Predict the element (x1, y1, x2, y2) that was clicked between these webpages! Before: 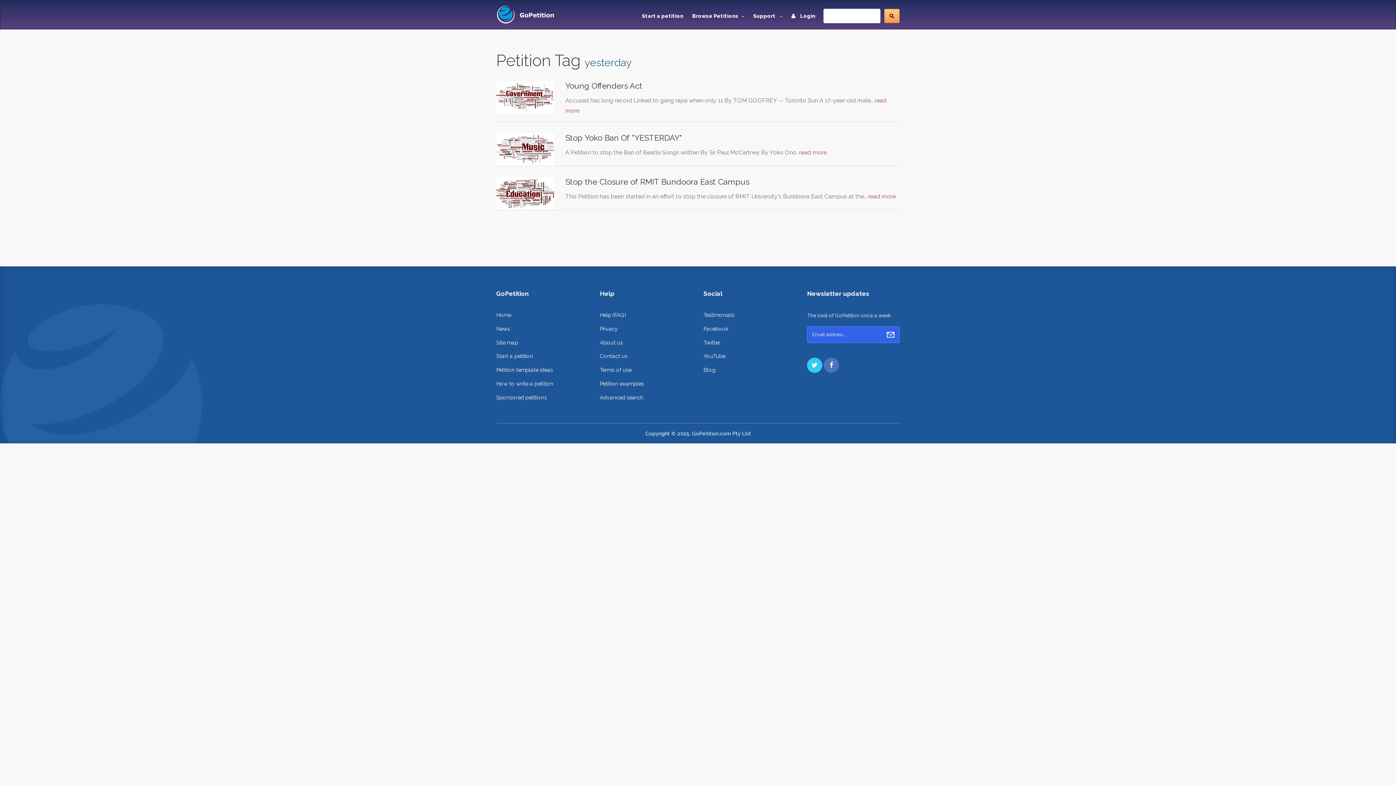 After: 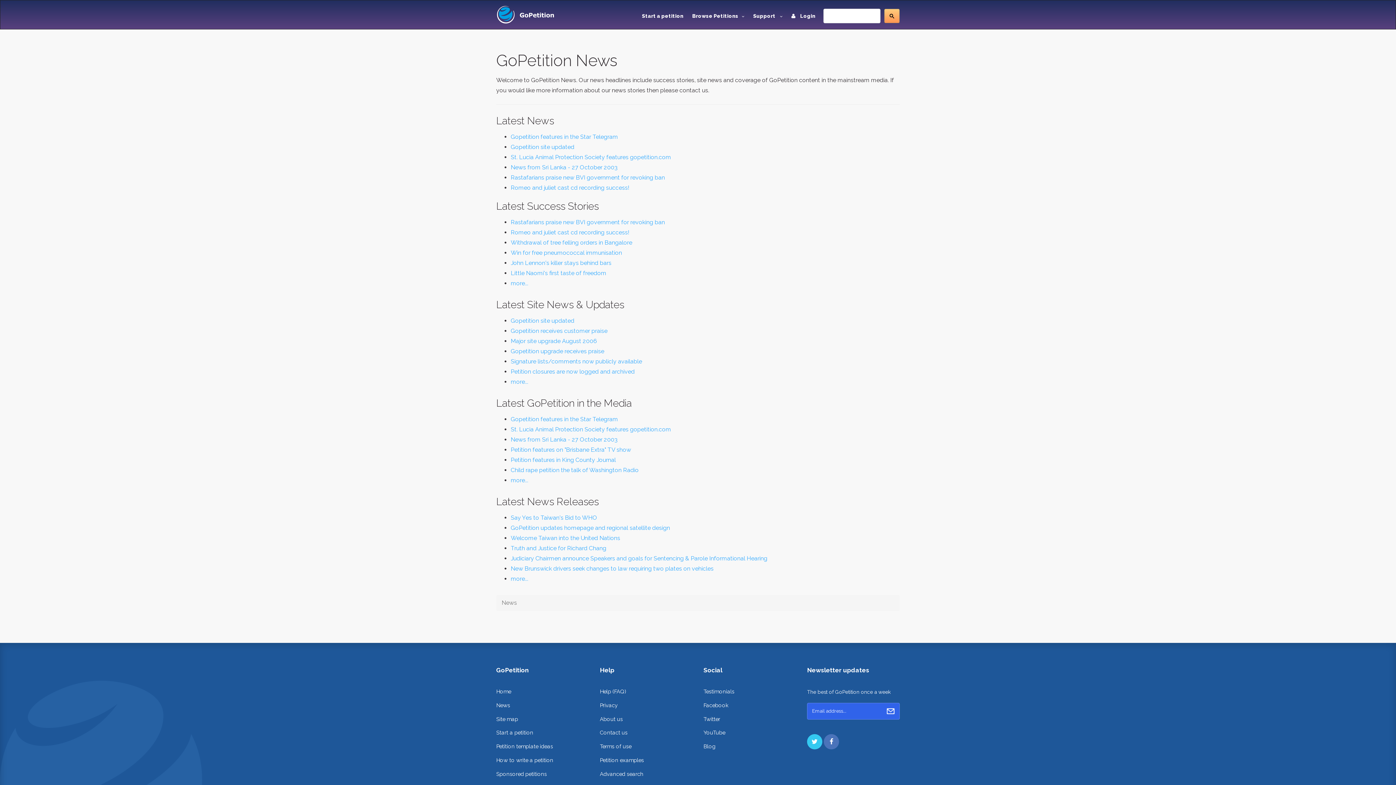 Action: label: News bbox: (496, 325, 510, 331)